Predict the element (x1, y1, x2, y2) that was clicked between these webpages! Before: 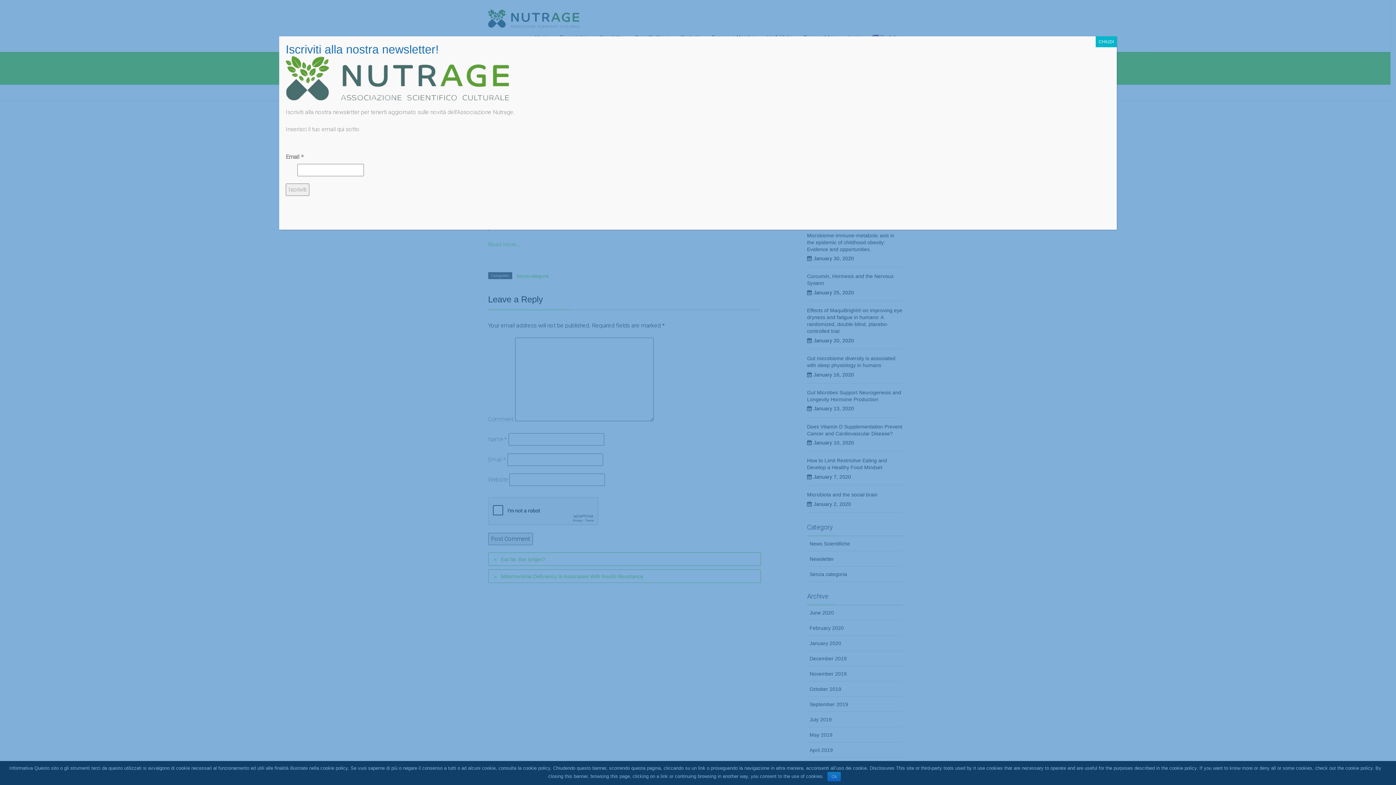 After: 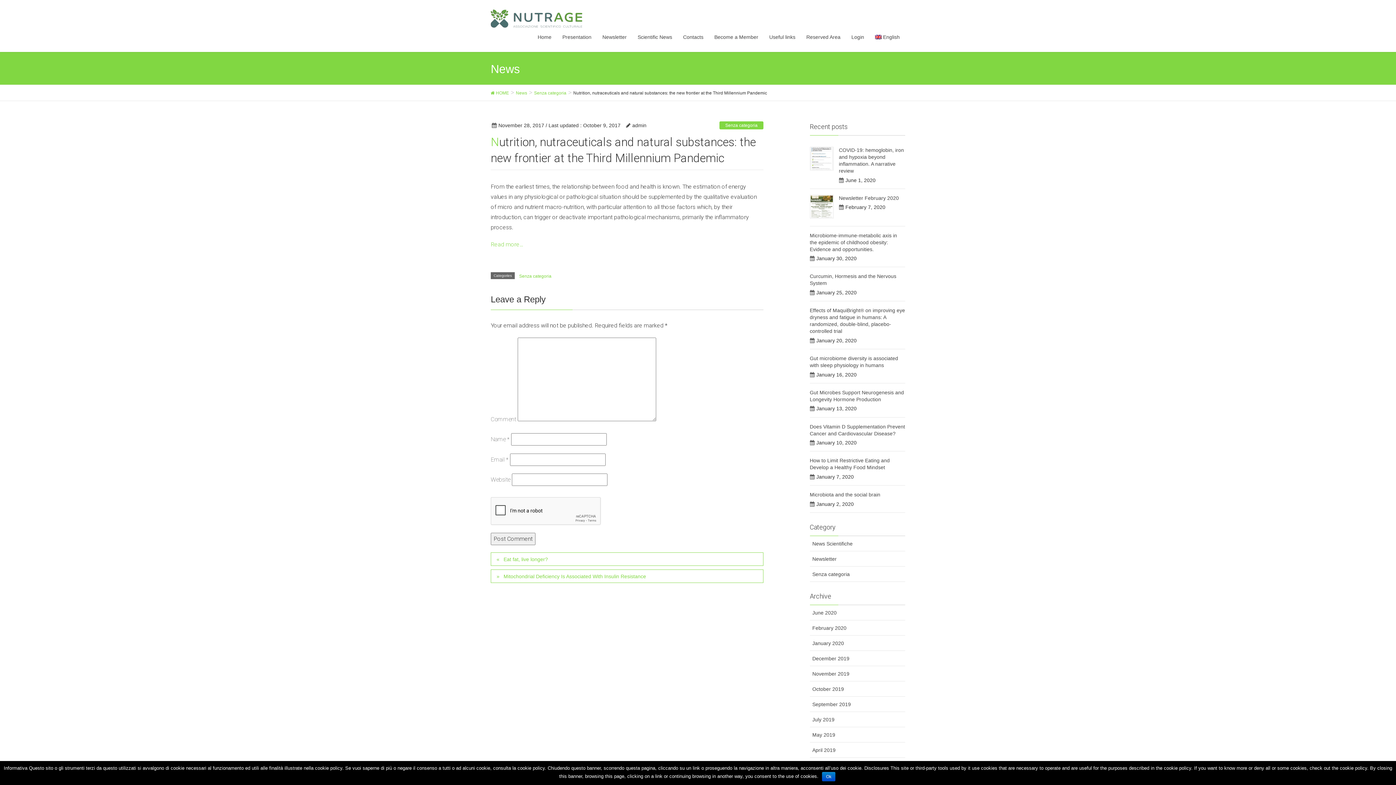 Action: label: Chiudi bbox: (1096, 36, 1117, 47)